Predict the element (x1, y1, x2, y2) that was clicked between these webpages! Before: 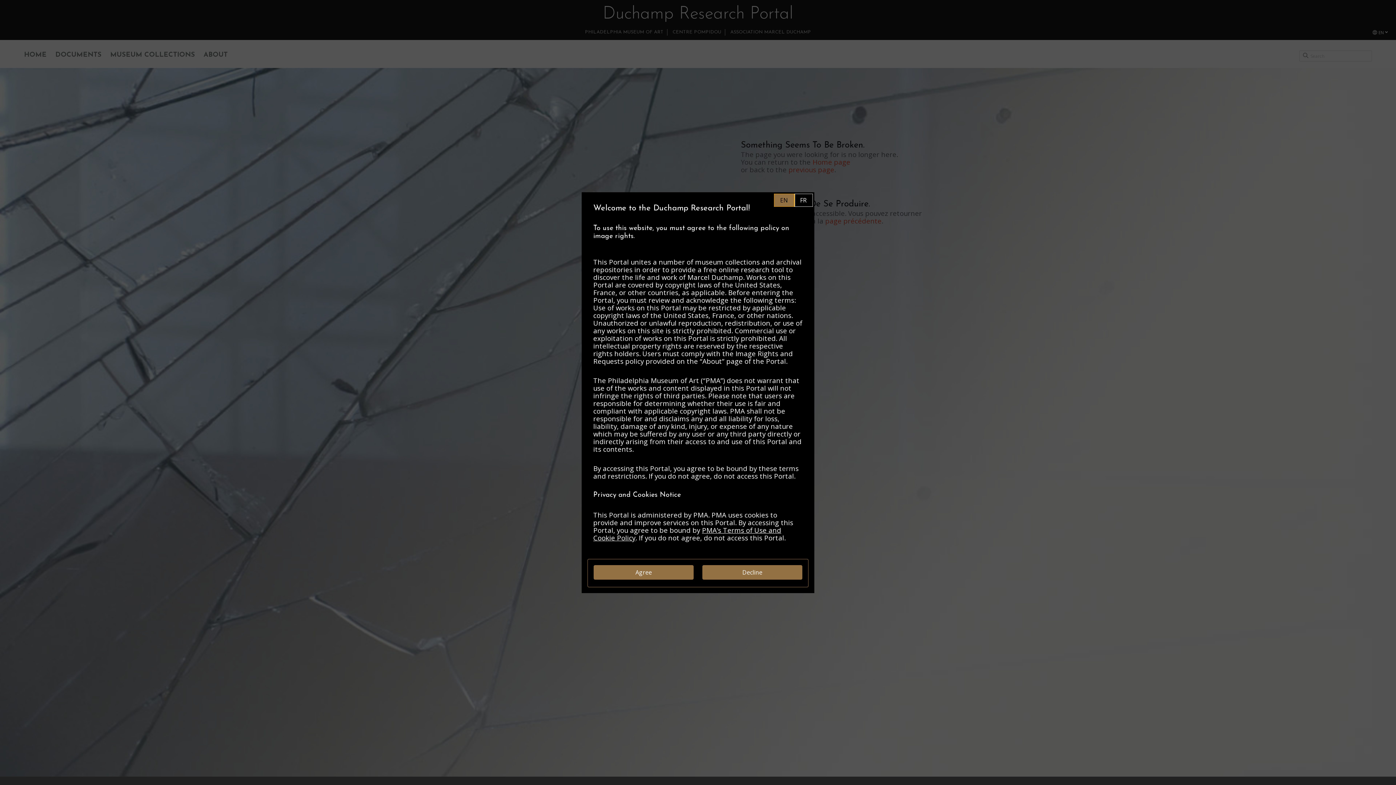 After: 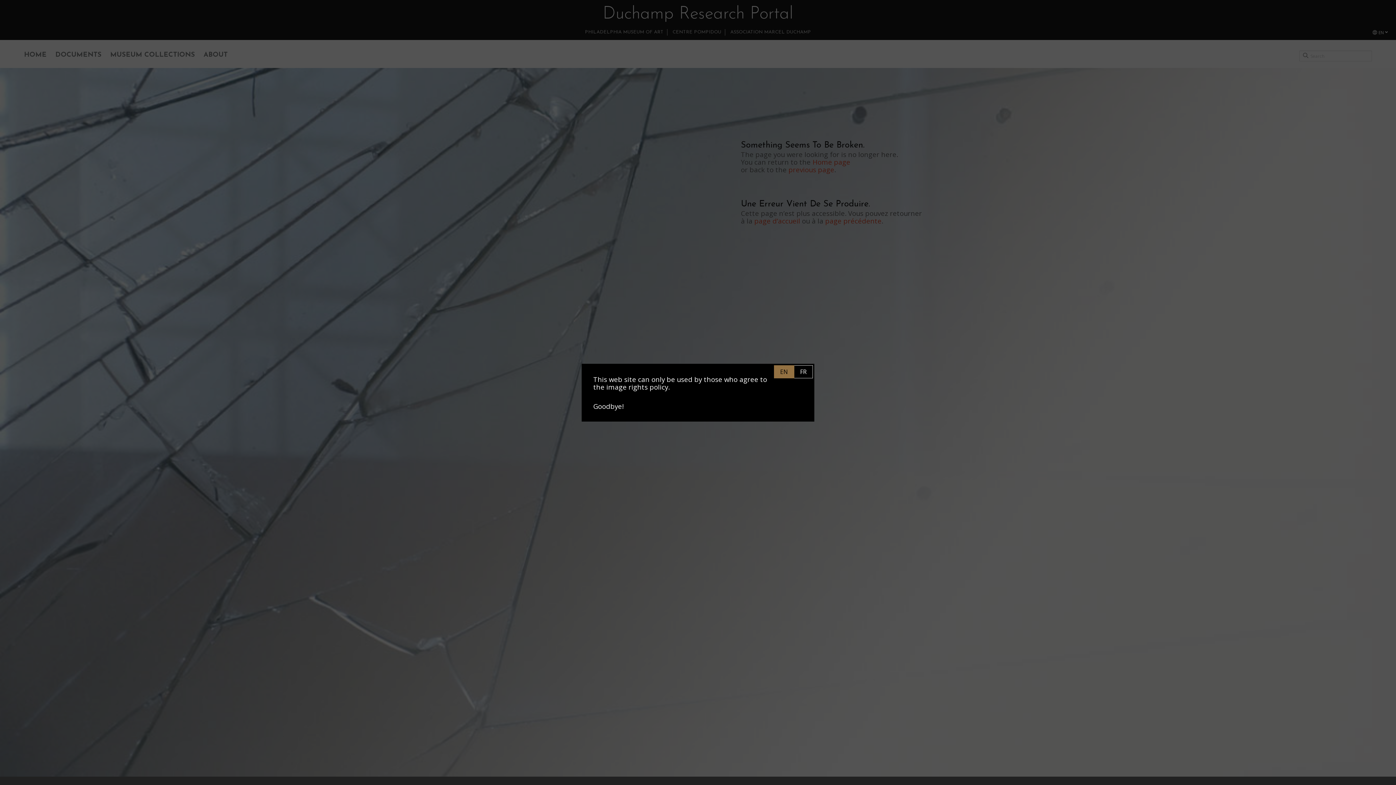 Action: bbox: (702, 565, 802, 579) label: Decline